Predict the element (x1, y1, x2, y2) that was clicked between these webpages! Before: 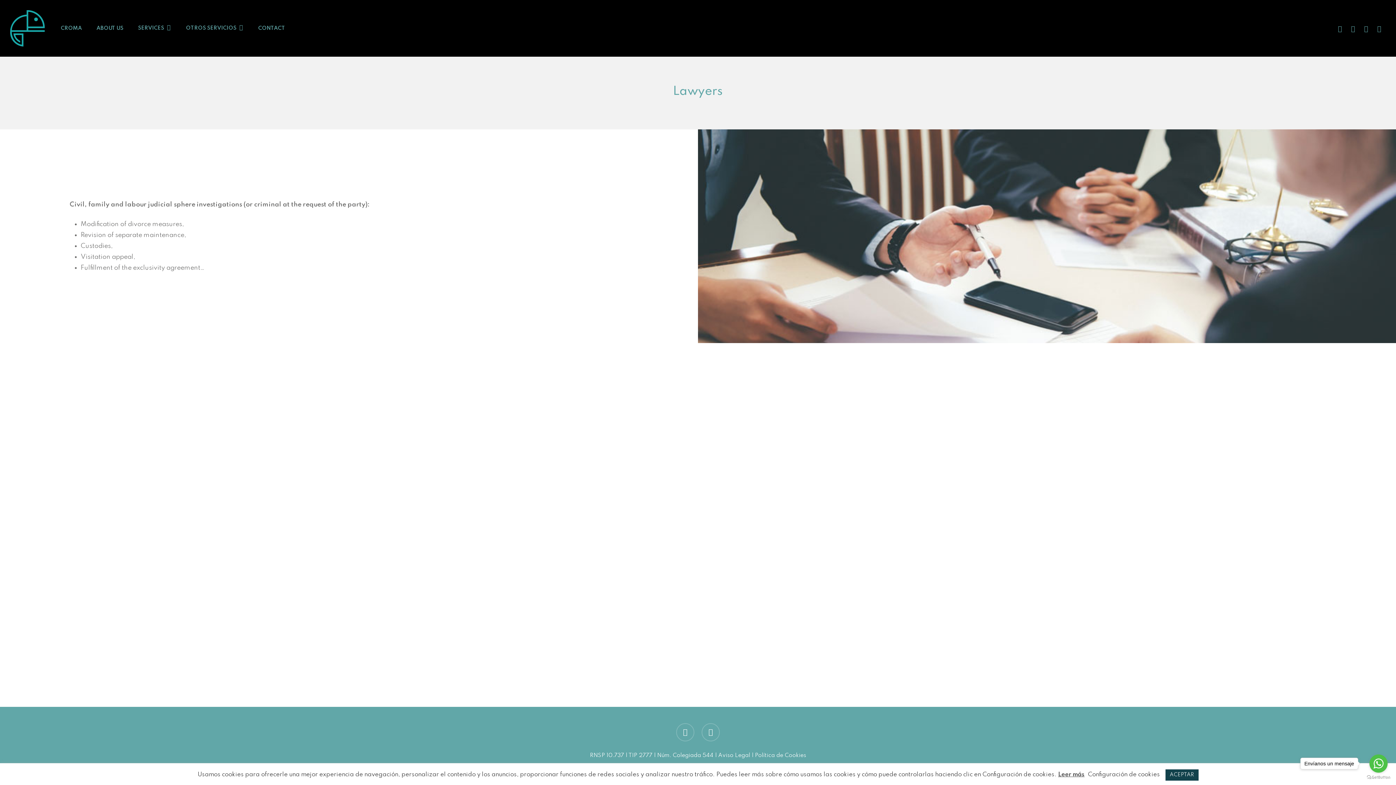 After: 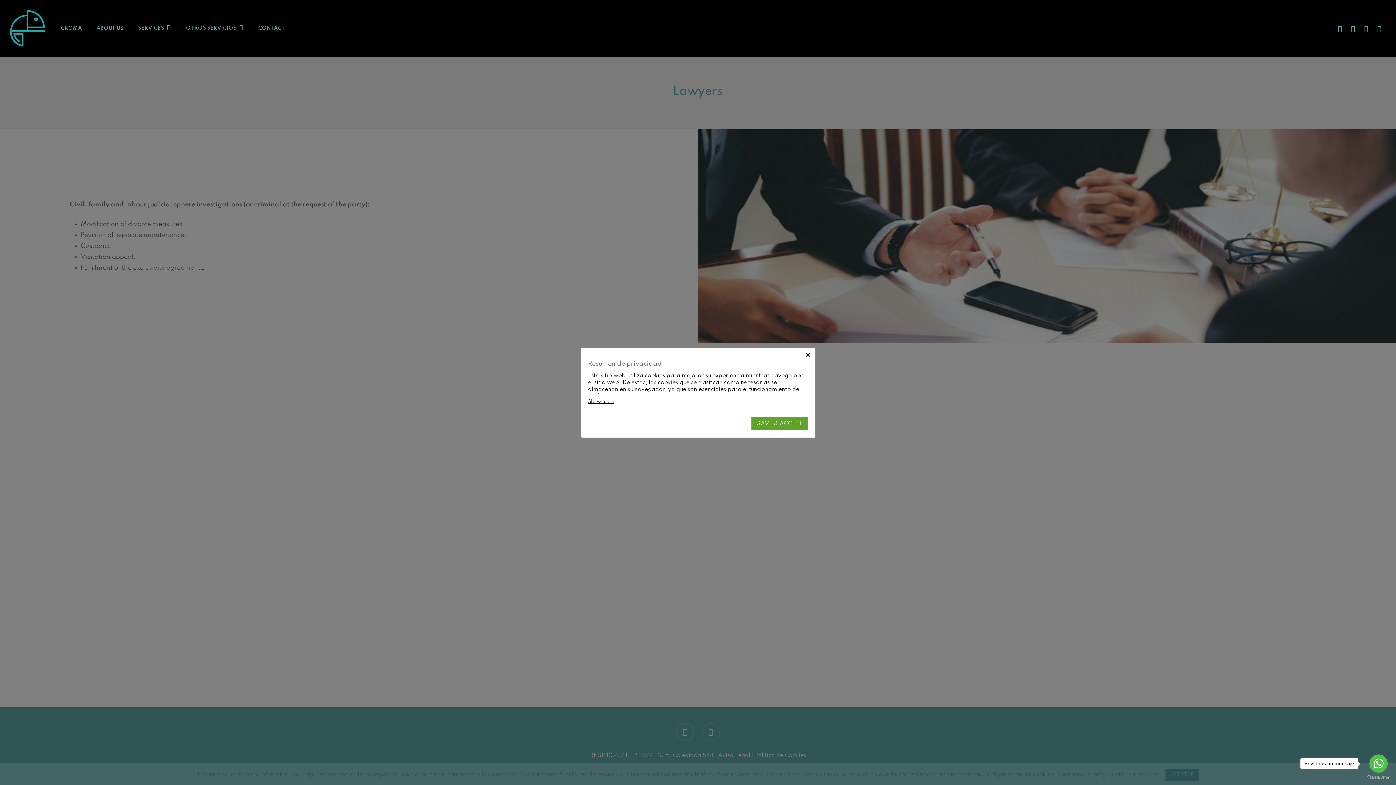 Action: label: Configuración de cookies bbox: (1088, 772, 1160, 778)